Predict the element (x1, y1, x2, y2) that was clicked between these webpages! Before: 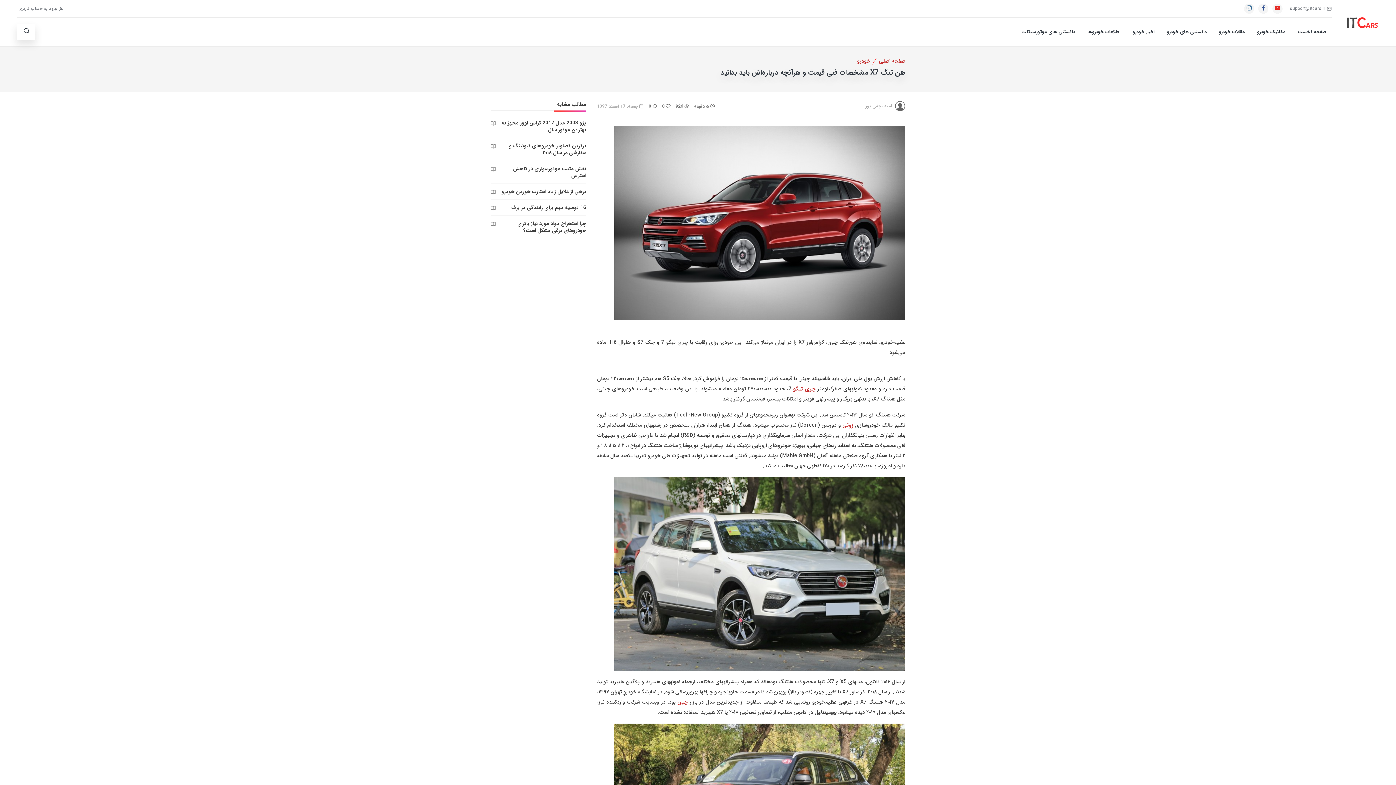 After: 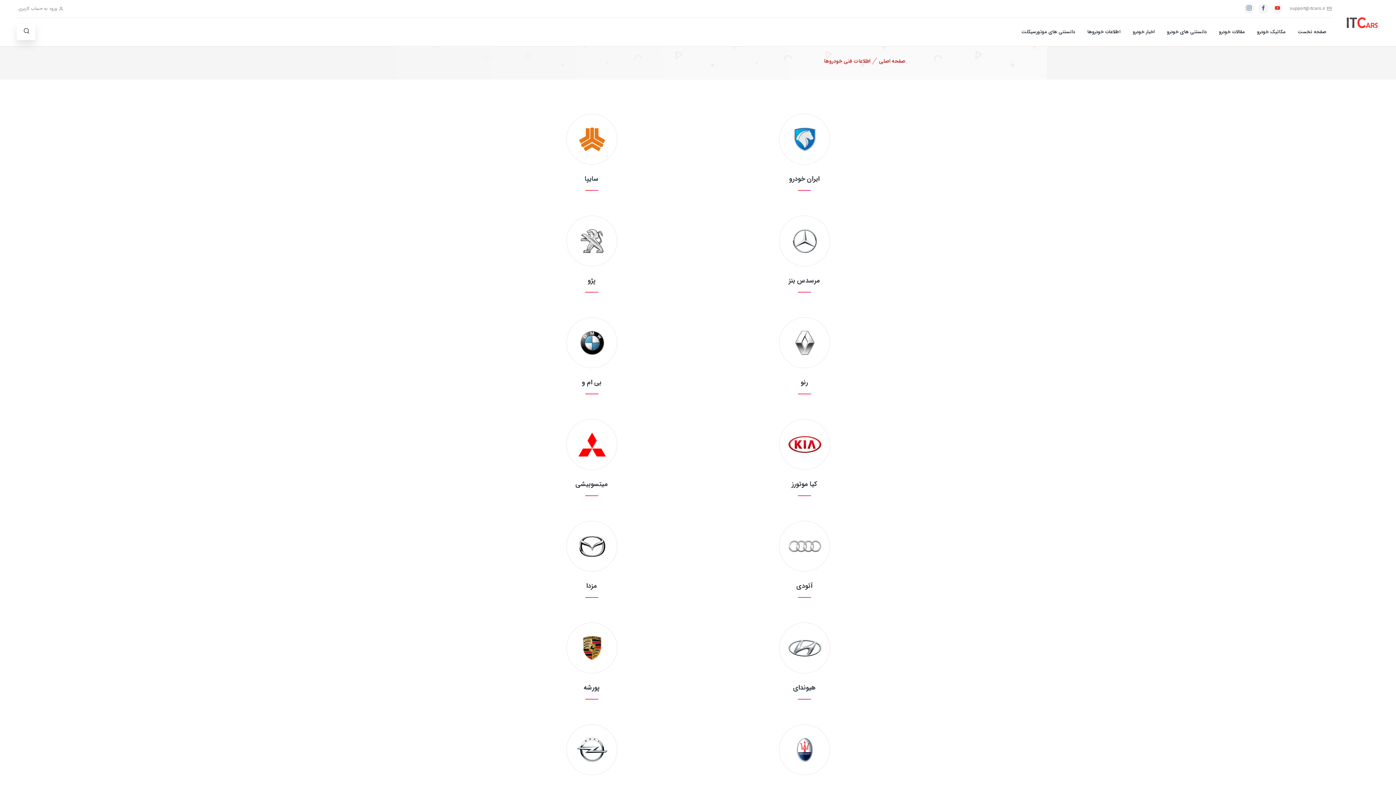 Action: label: اطلاعات خودروها bbox: (1082, 24, 1126, 40)